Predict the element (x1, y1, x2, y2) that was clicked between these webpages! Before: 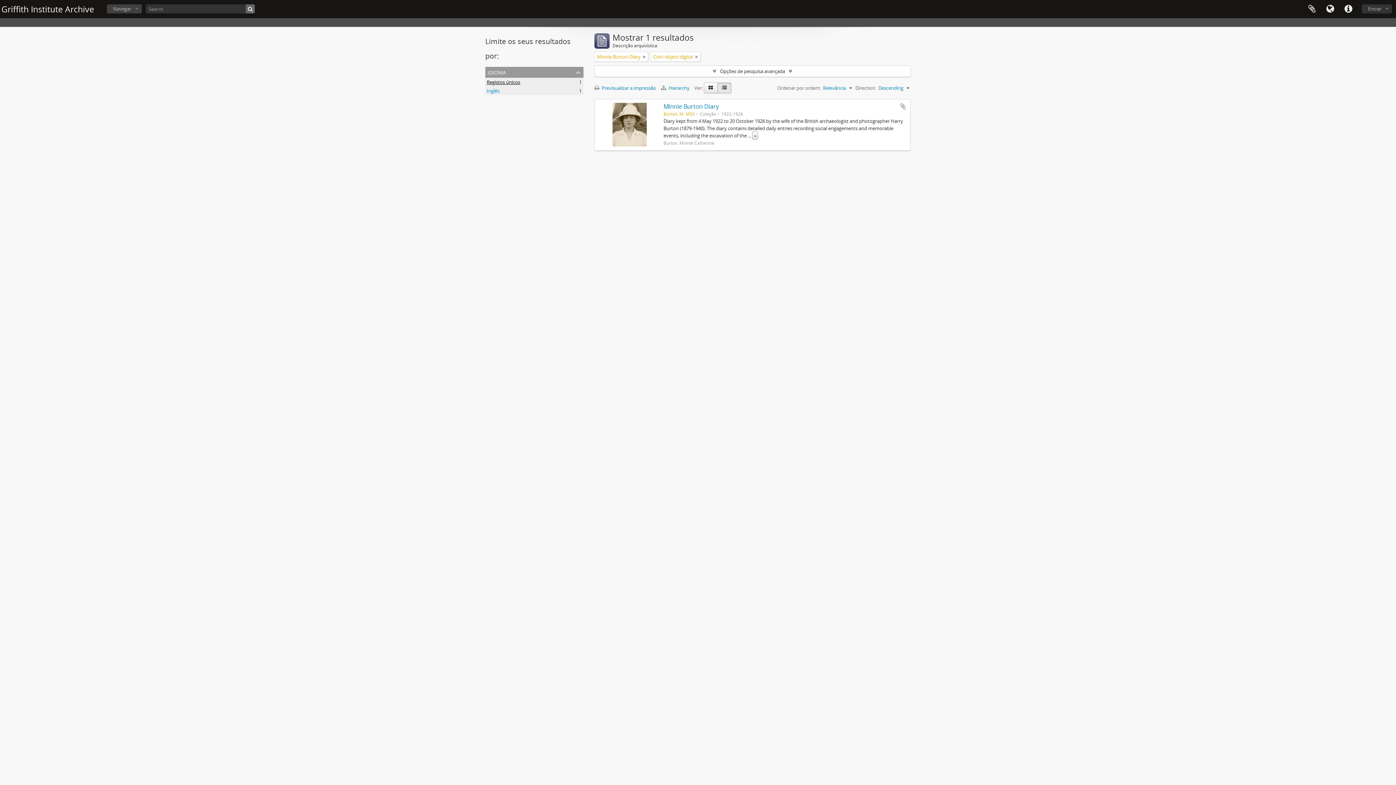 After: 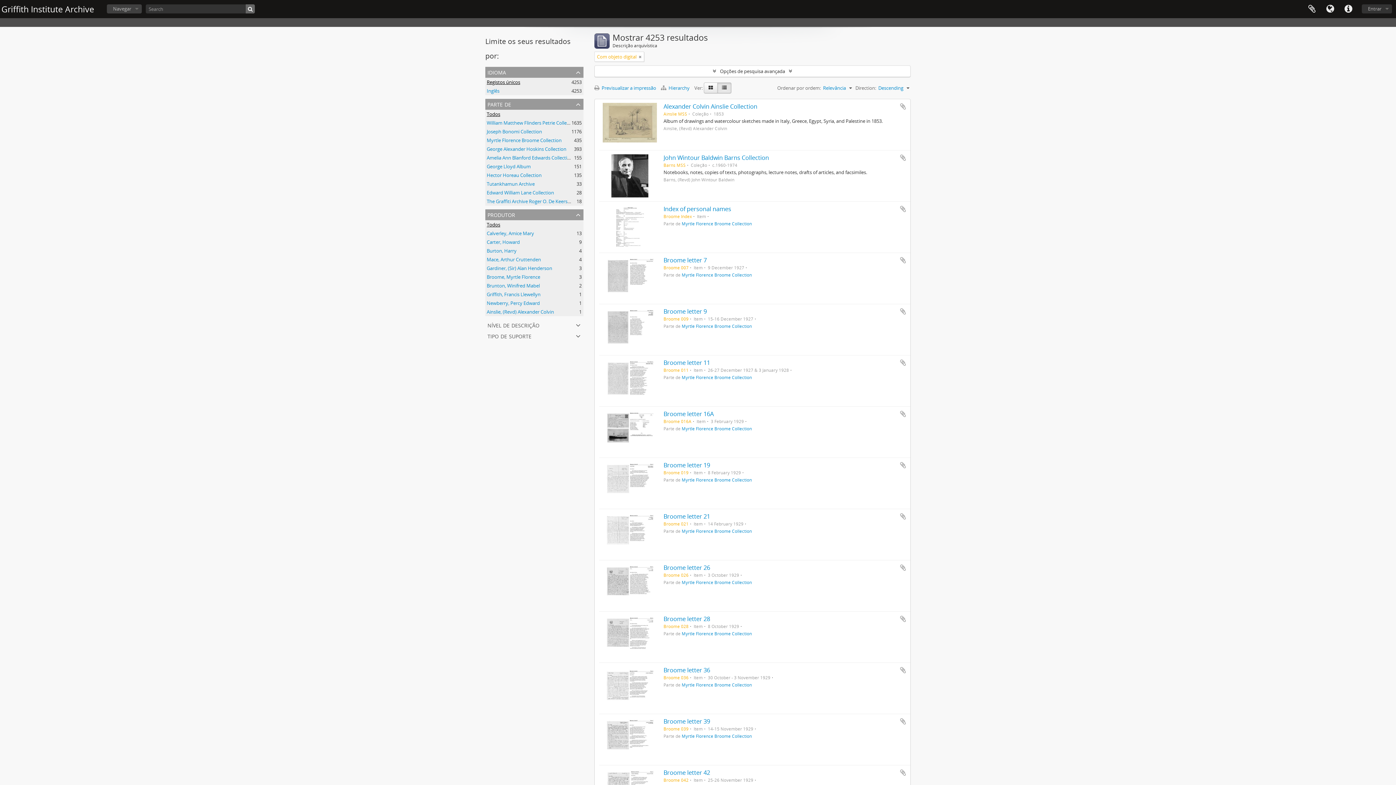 Action: bbox: (642, 53, 645, 60)